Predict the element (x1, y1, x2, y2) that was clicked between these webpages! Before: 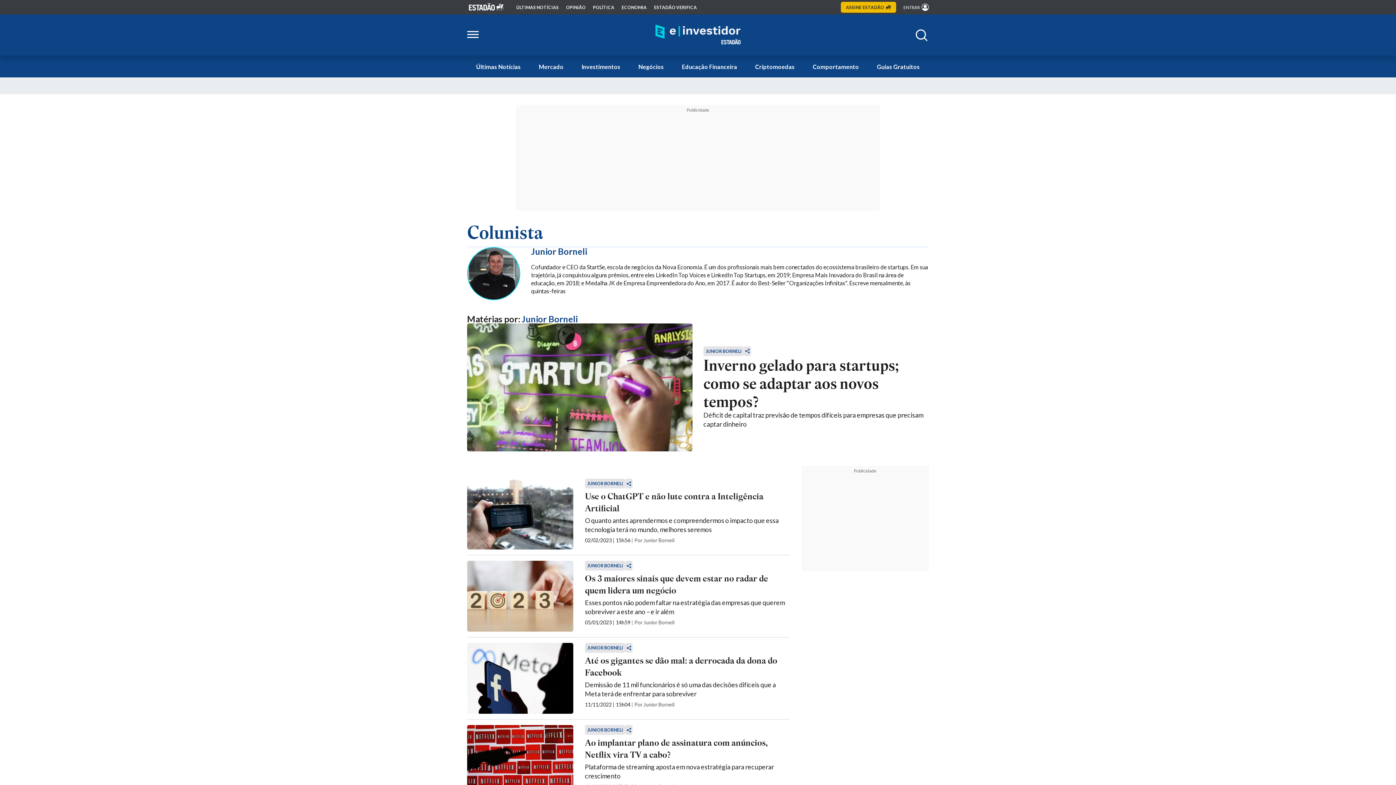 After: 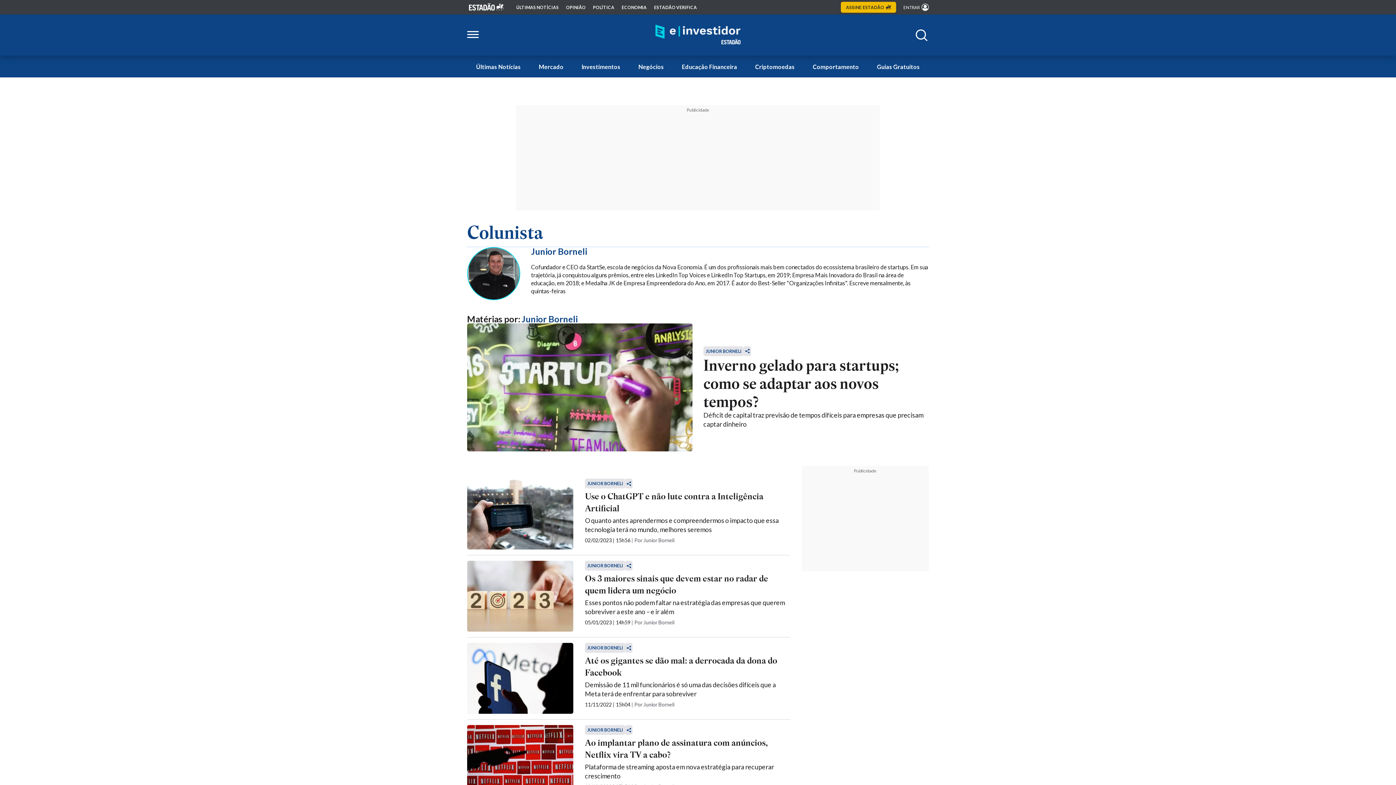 Action: label: JUNIOR BORNELI bbox: (585, 725, 625, 735)